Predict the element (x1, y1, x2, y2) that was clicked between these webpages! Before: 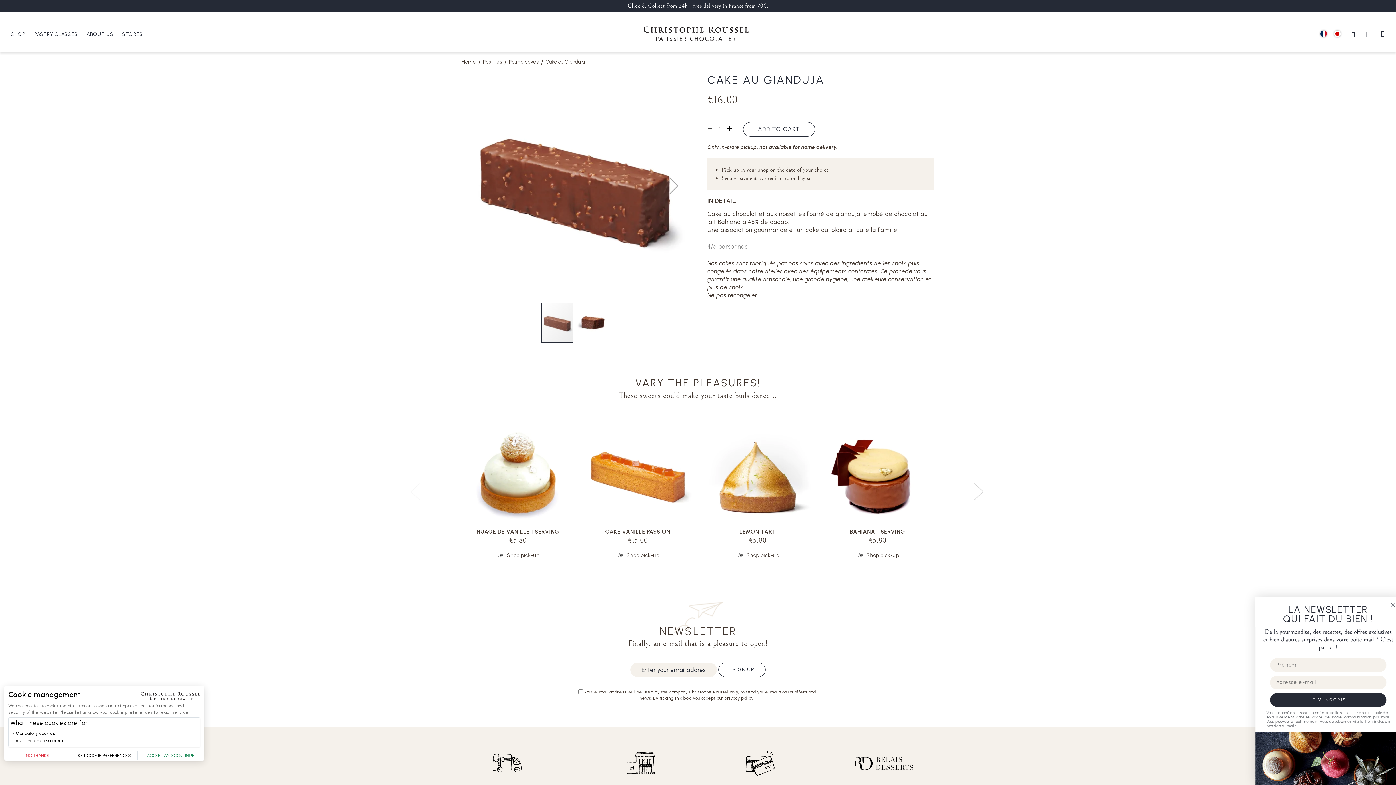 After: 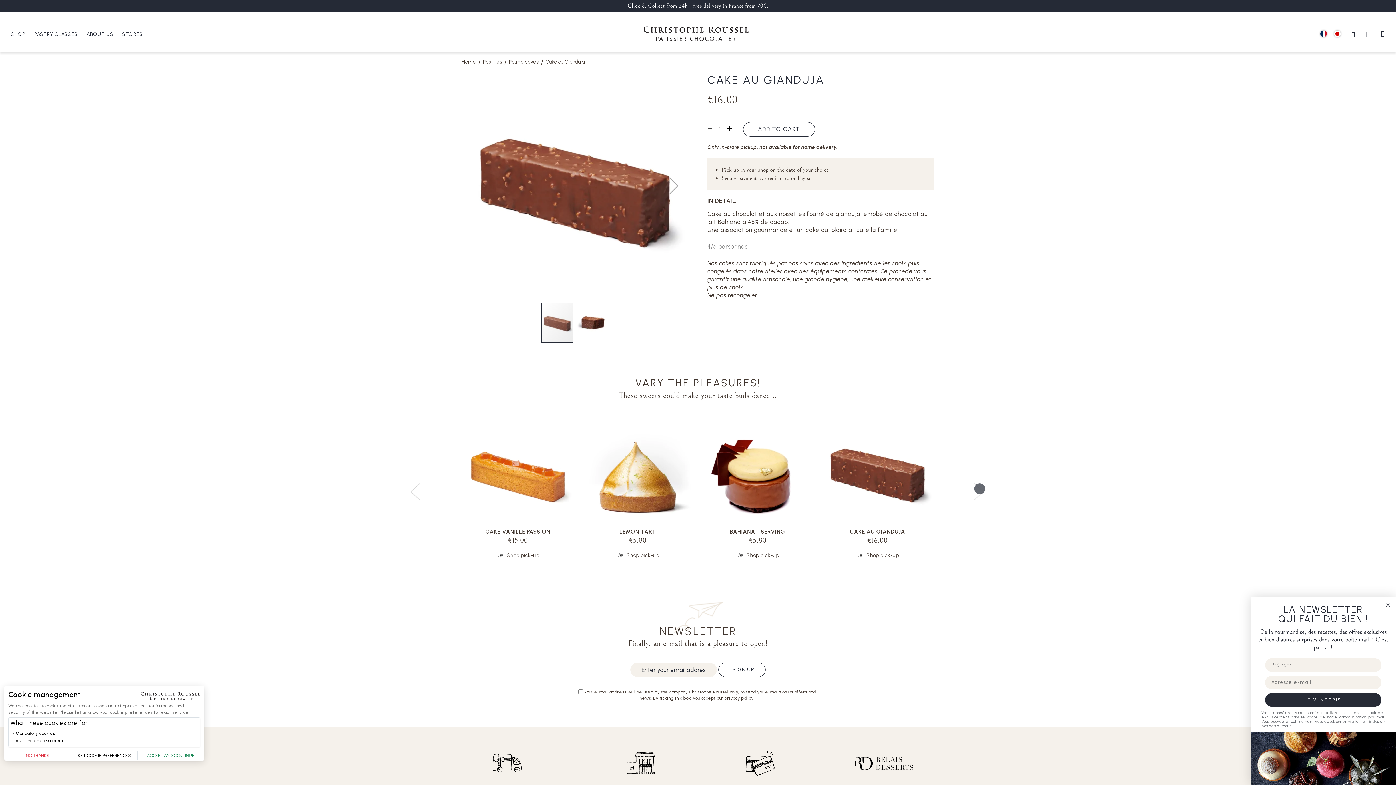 Action: bbox: (974, 436, 985, 447)